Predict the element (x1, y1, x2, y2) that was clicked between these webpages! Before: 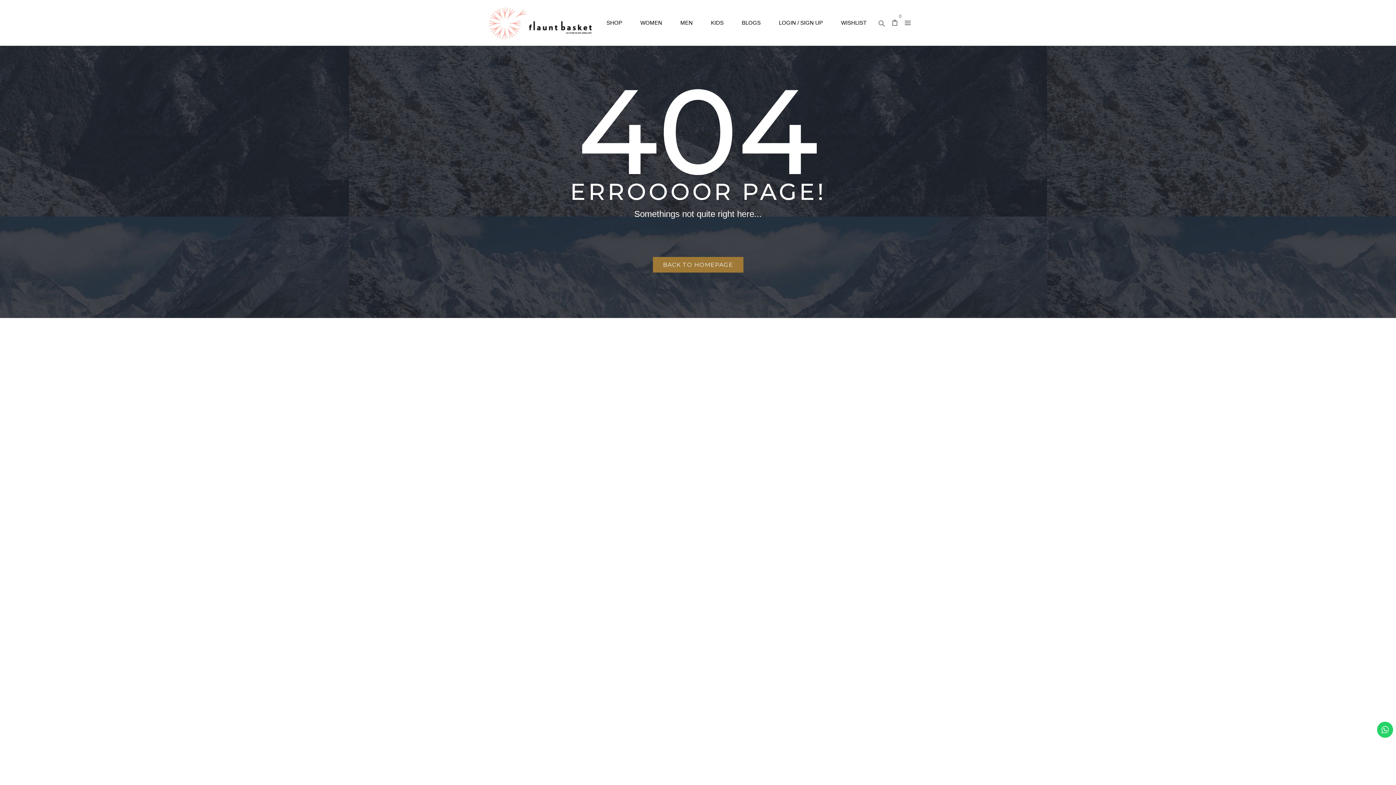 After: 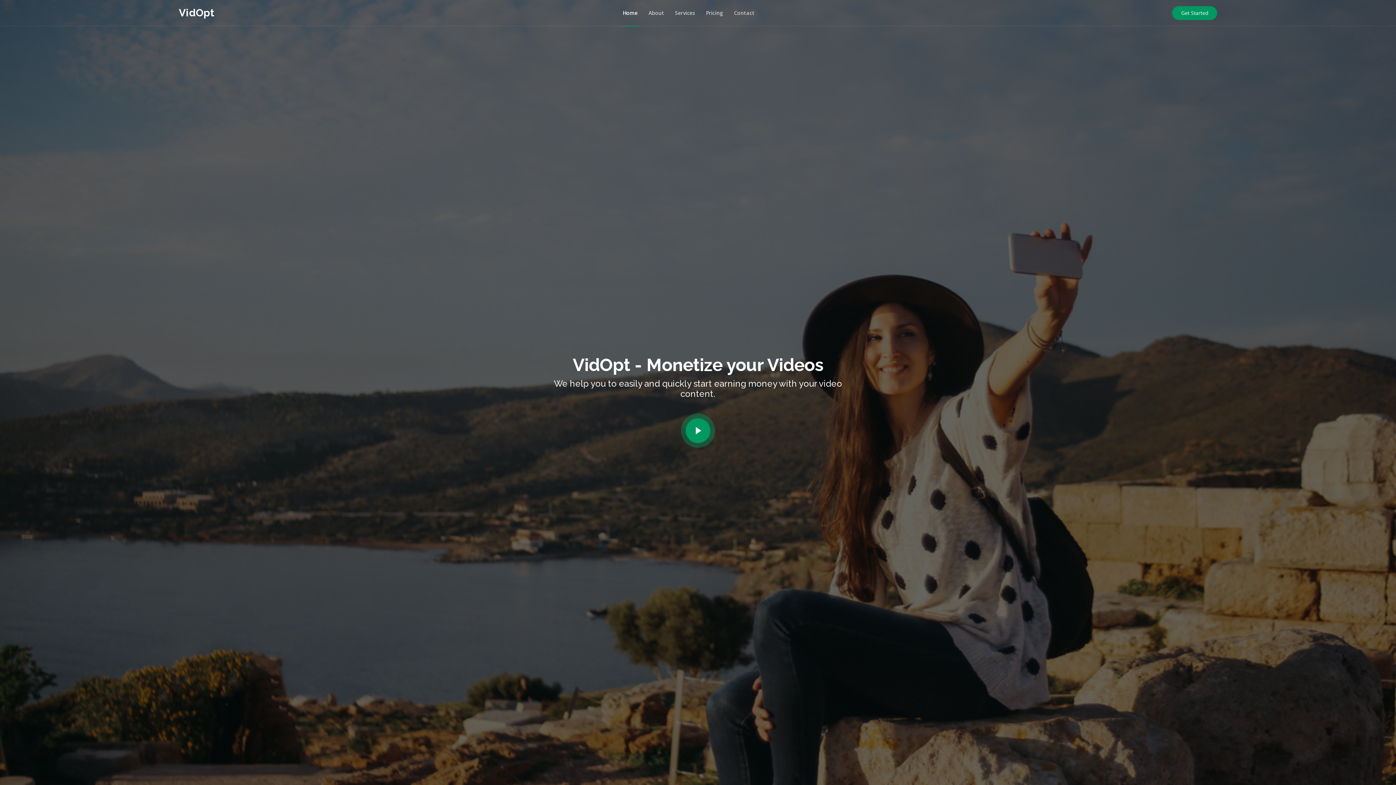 Action: bbox: (735, 16, 767, 29) label: BLOGS